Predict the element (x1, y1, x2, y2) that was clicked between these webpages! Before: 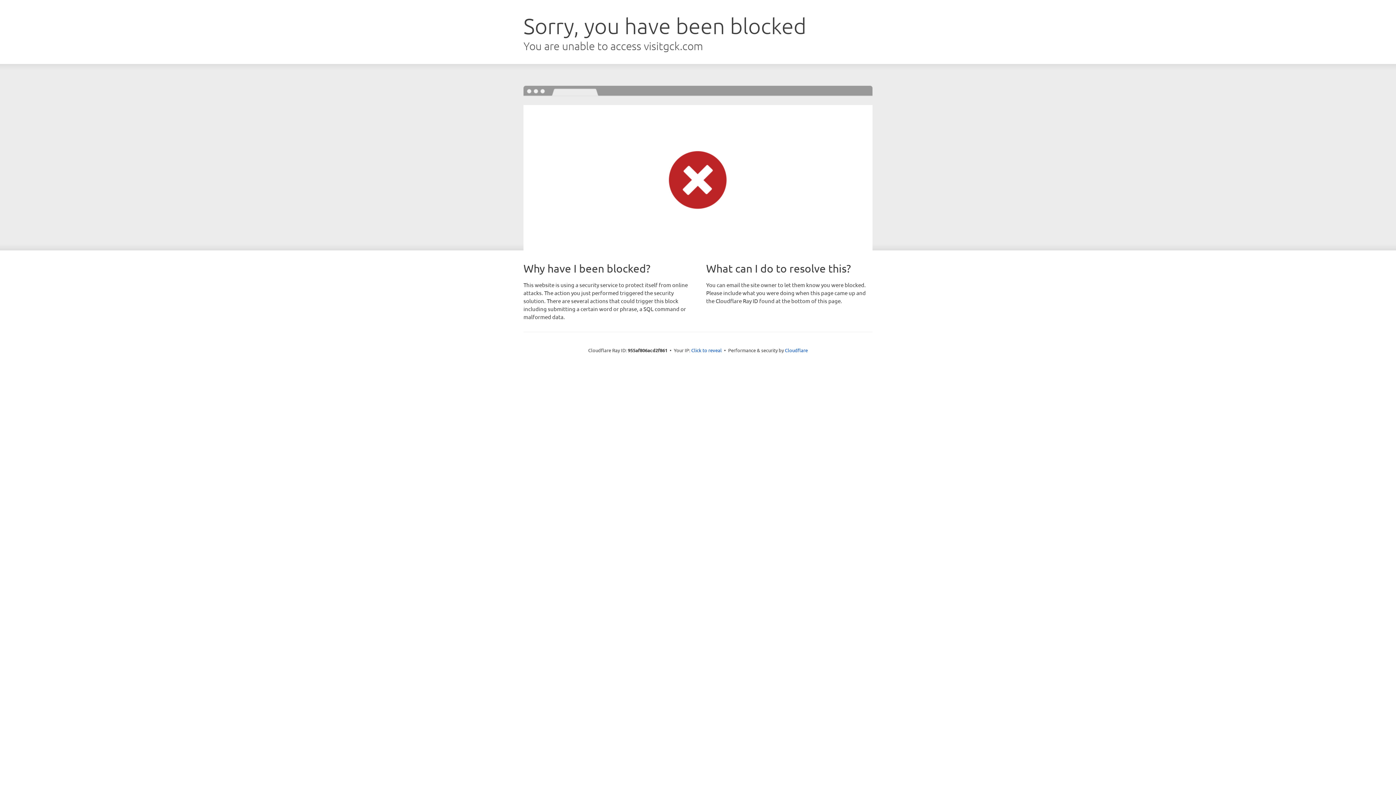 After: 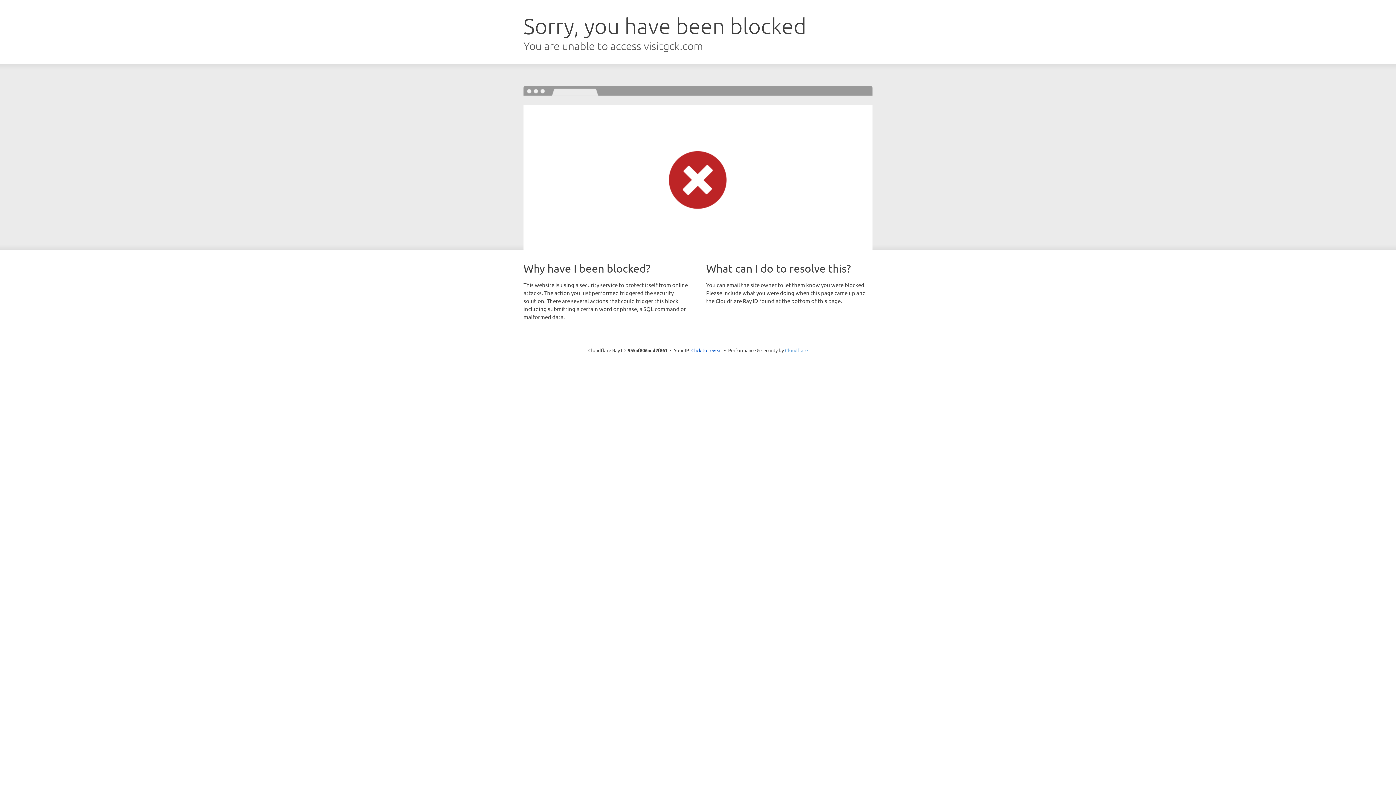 Action: label: Cloudflare bbox: (785, 347, 808, 353)